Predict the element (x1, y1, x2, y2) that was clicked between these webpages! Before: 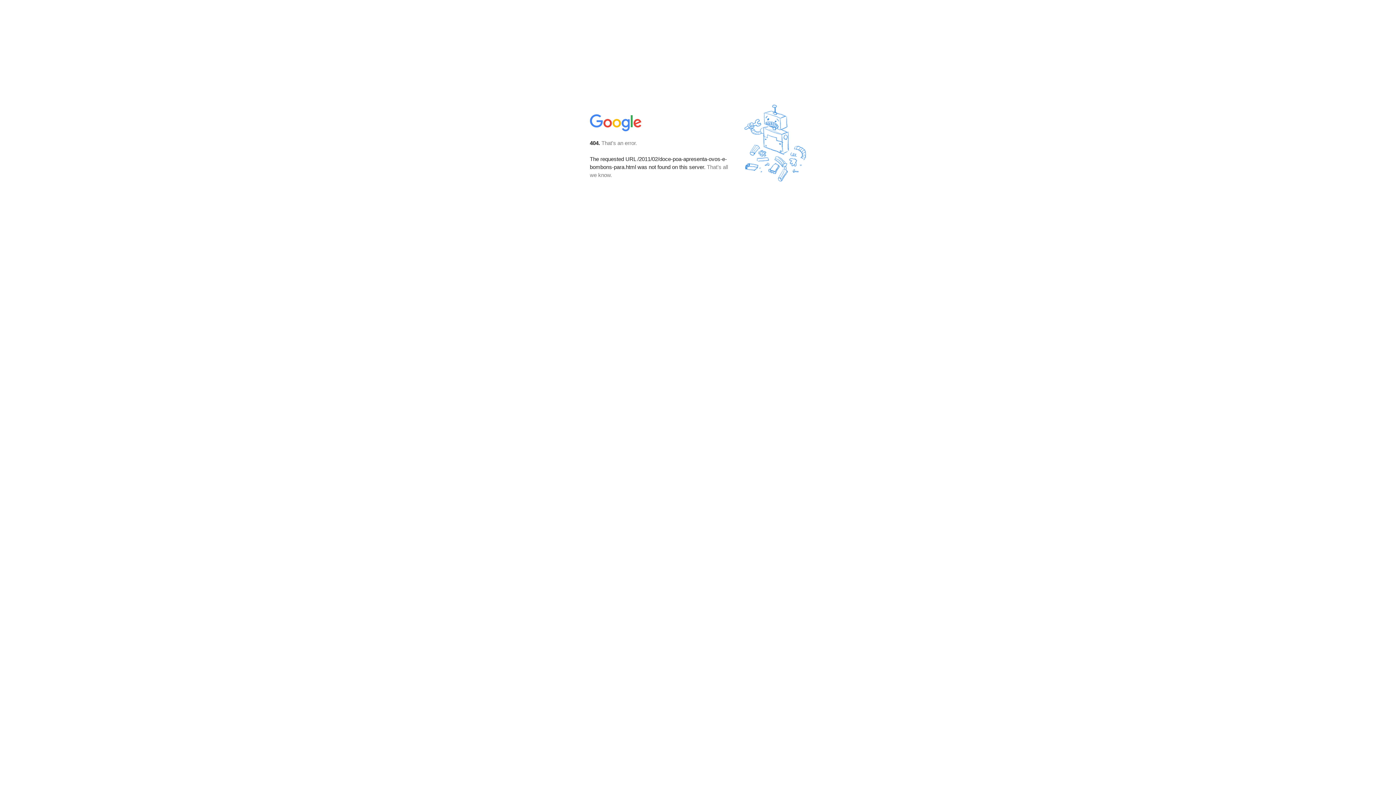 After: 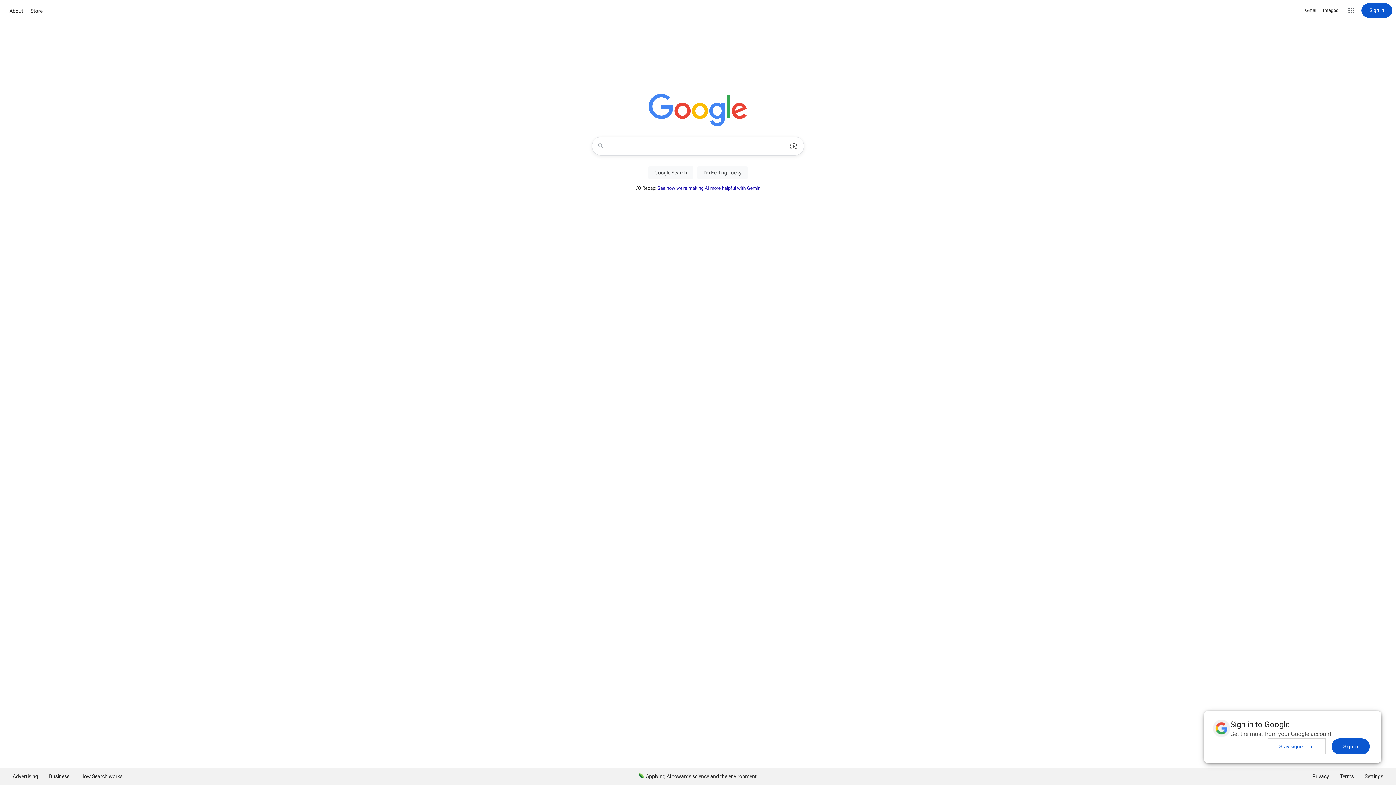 Action: bbox: (590, 127, 642, 134)